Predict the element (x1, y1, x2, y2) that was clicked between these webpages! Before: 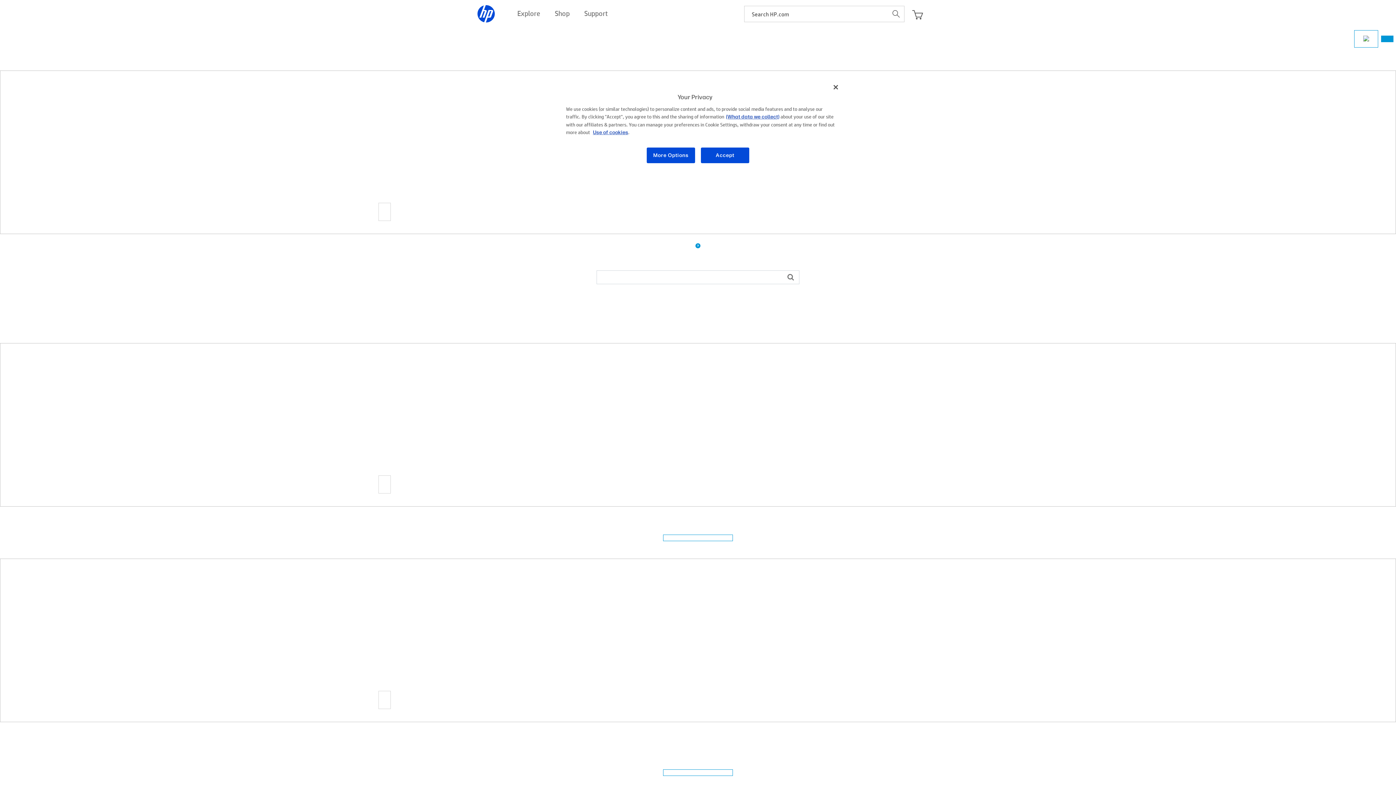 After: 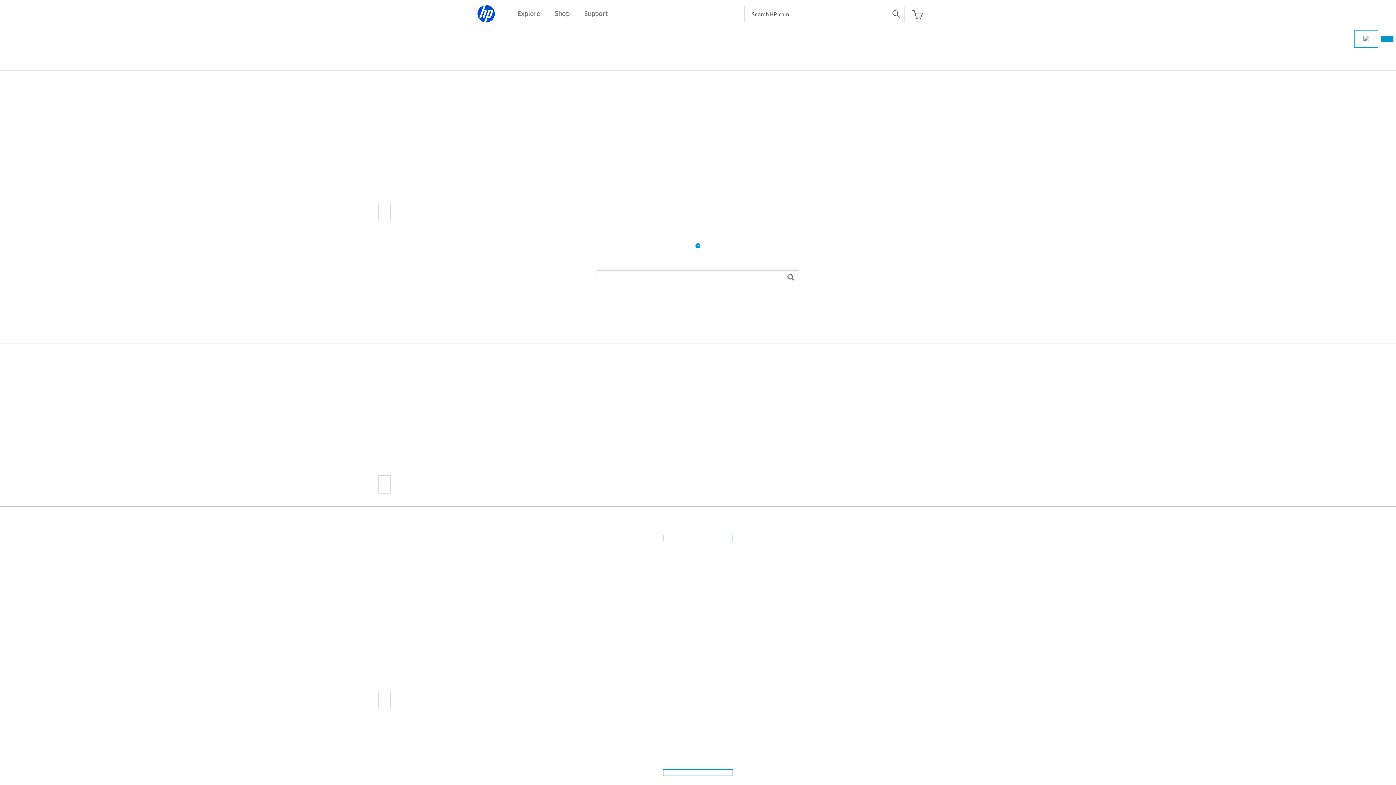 Action: bbox: (892, 9, 900, 18)